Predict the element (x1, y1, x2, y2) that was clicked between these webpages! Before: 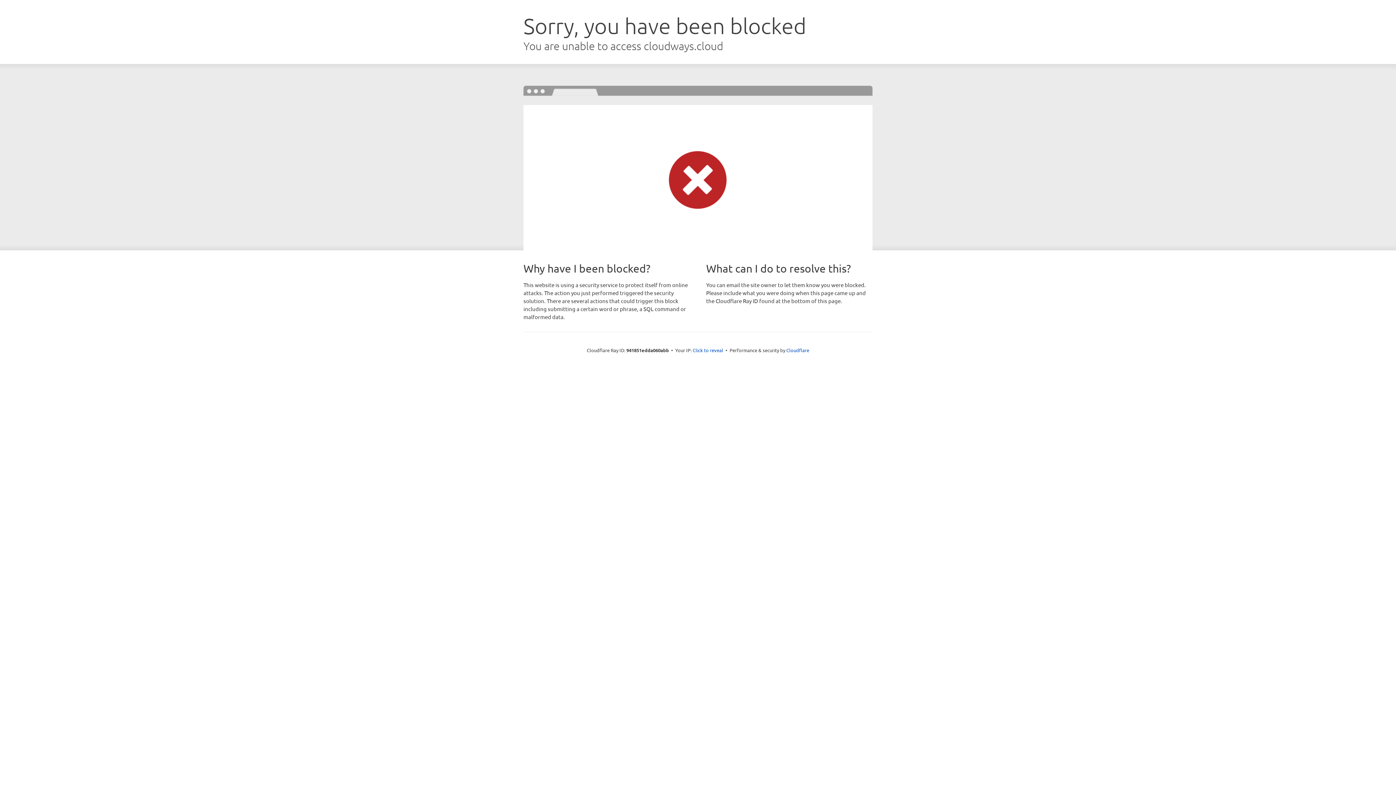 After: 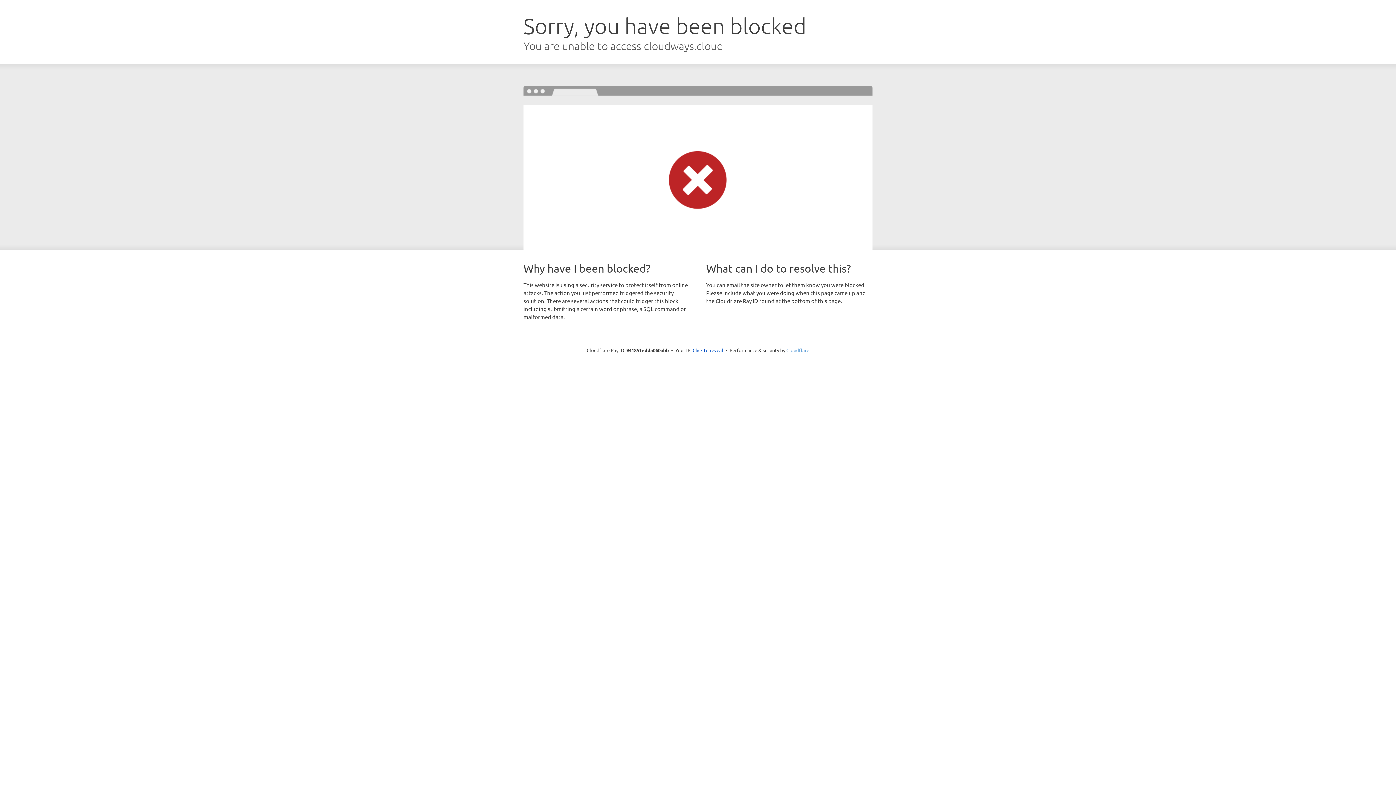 Action: label: Cloudflare bbox: (786, 347, 809, 353)